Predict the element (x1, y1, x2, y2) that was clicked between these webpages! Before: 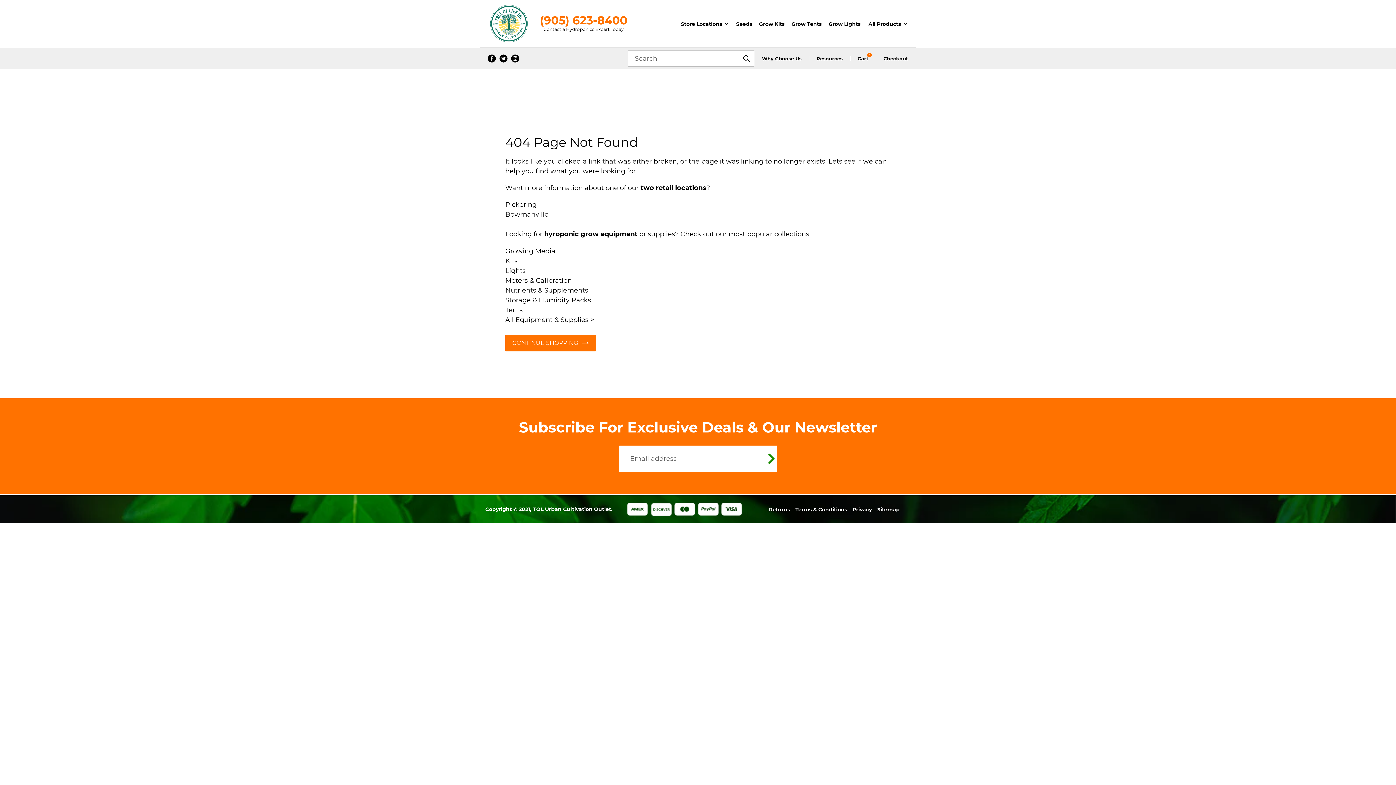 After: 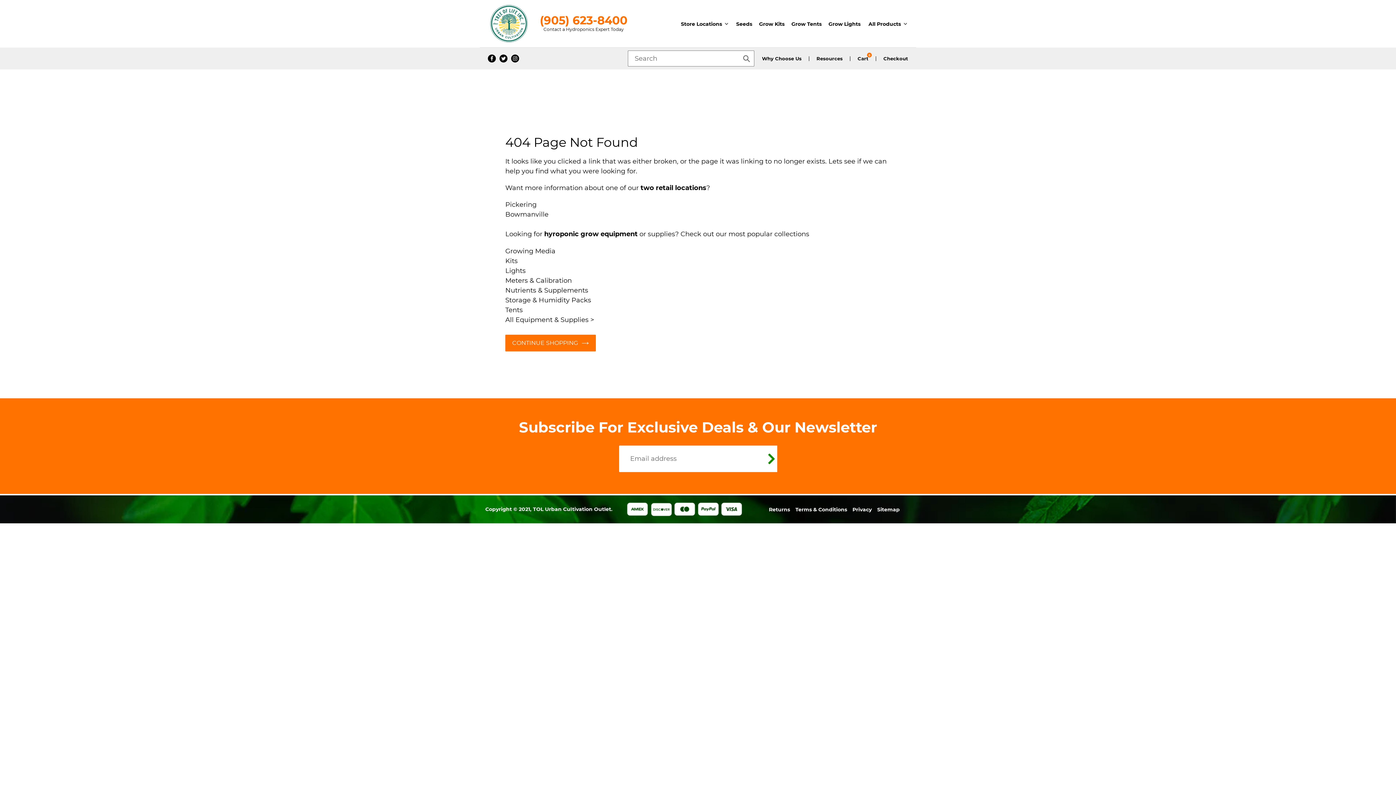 Action: bbox: (738, 50, 754, 66) label: Submit